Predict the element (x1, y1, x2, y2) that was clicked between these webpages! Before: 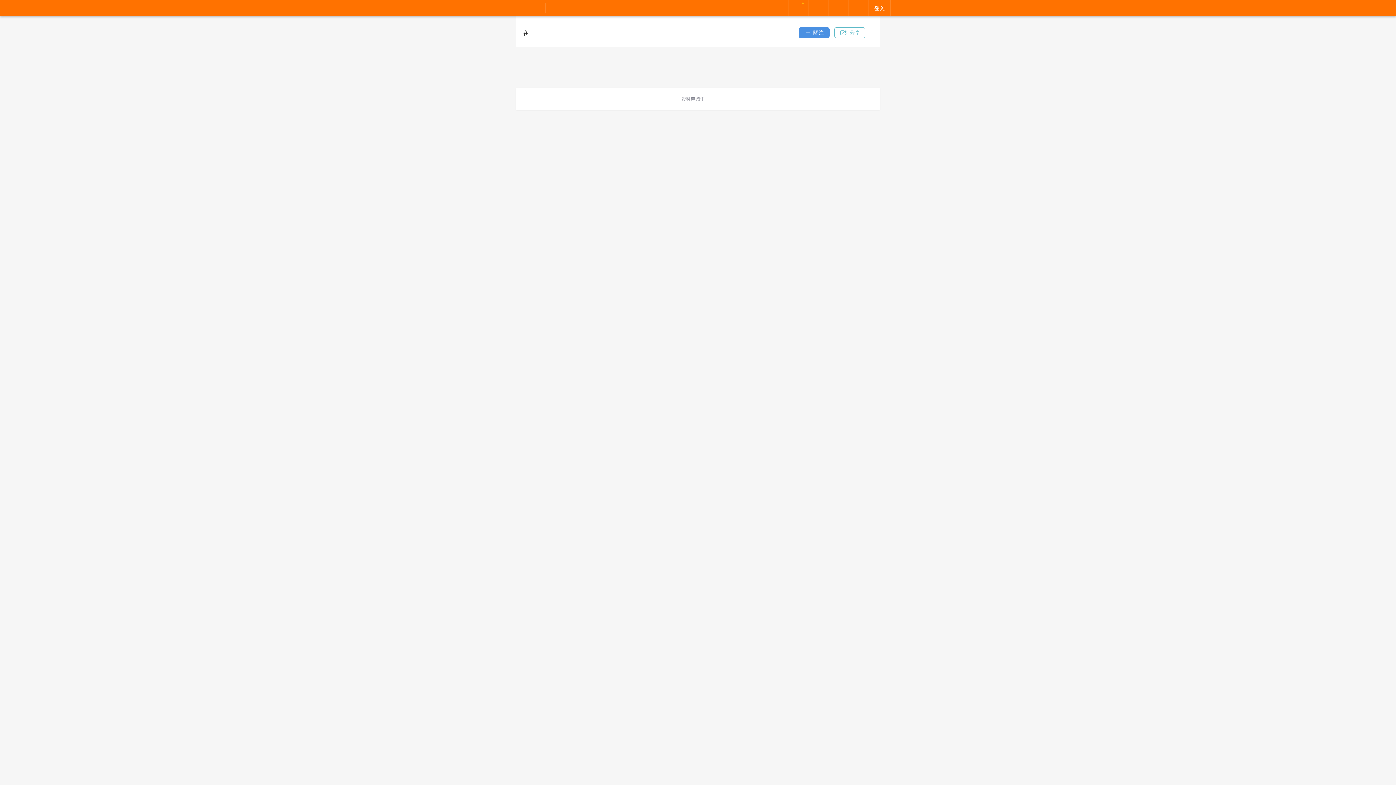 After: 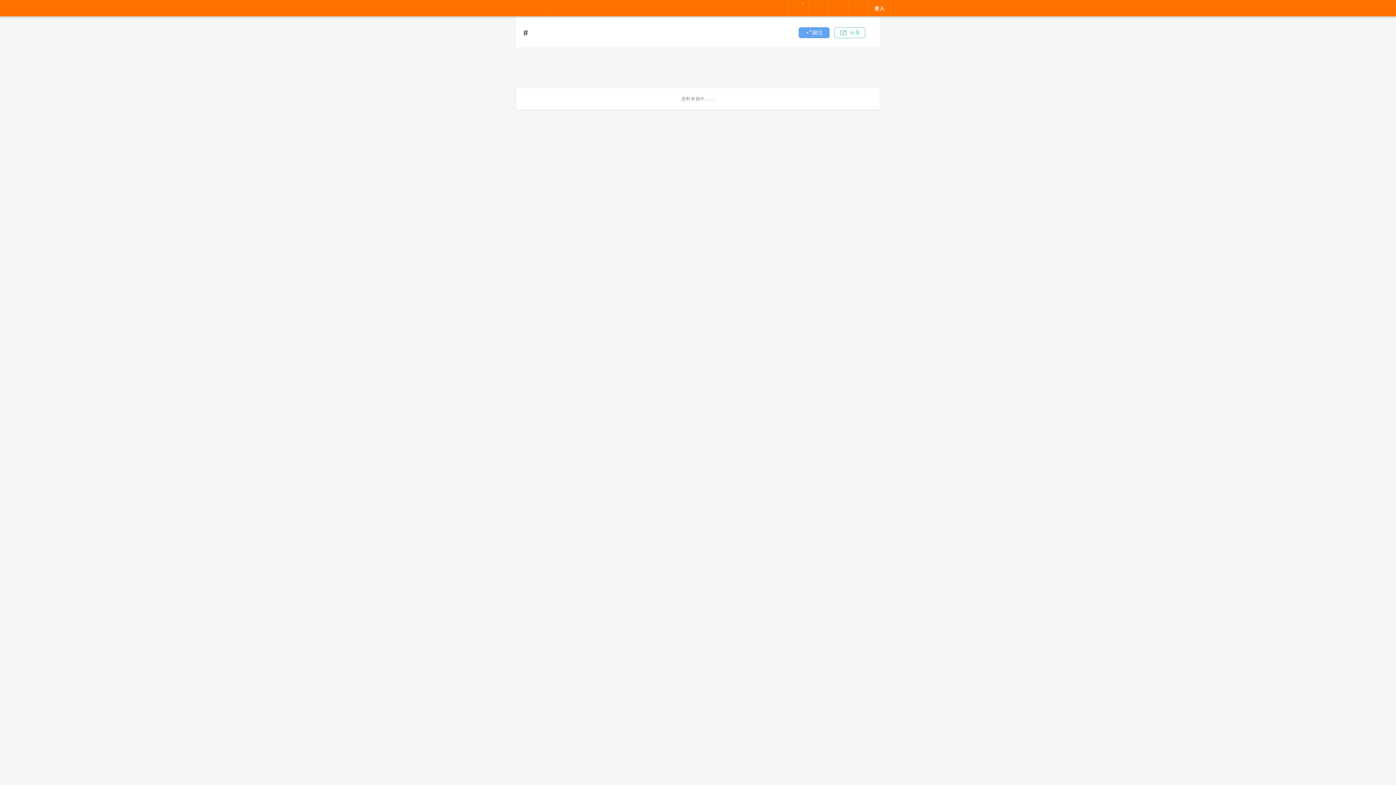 Action: bbox: (798, 27, 829, 38) label: 關注按鈕